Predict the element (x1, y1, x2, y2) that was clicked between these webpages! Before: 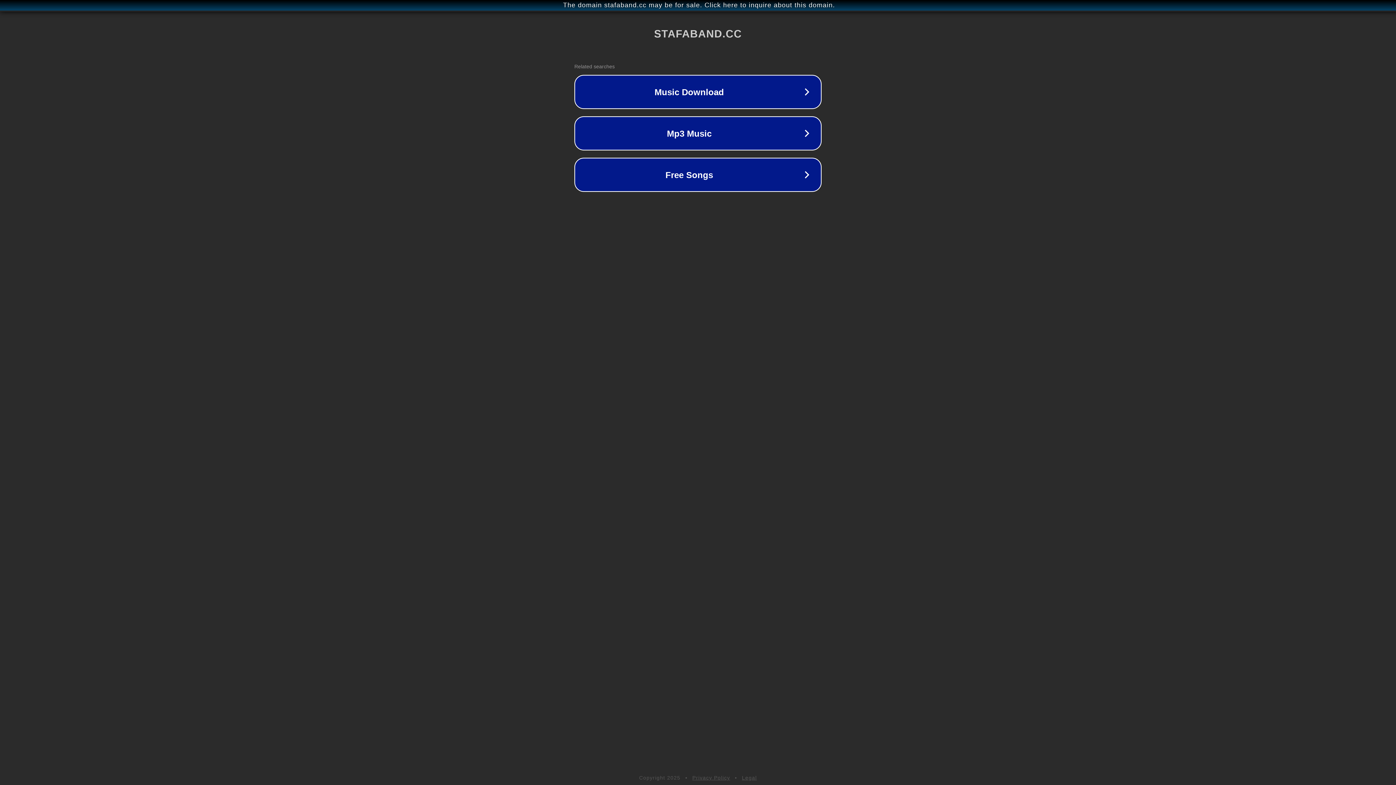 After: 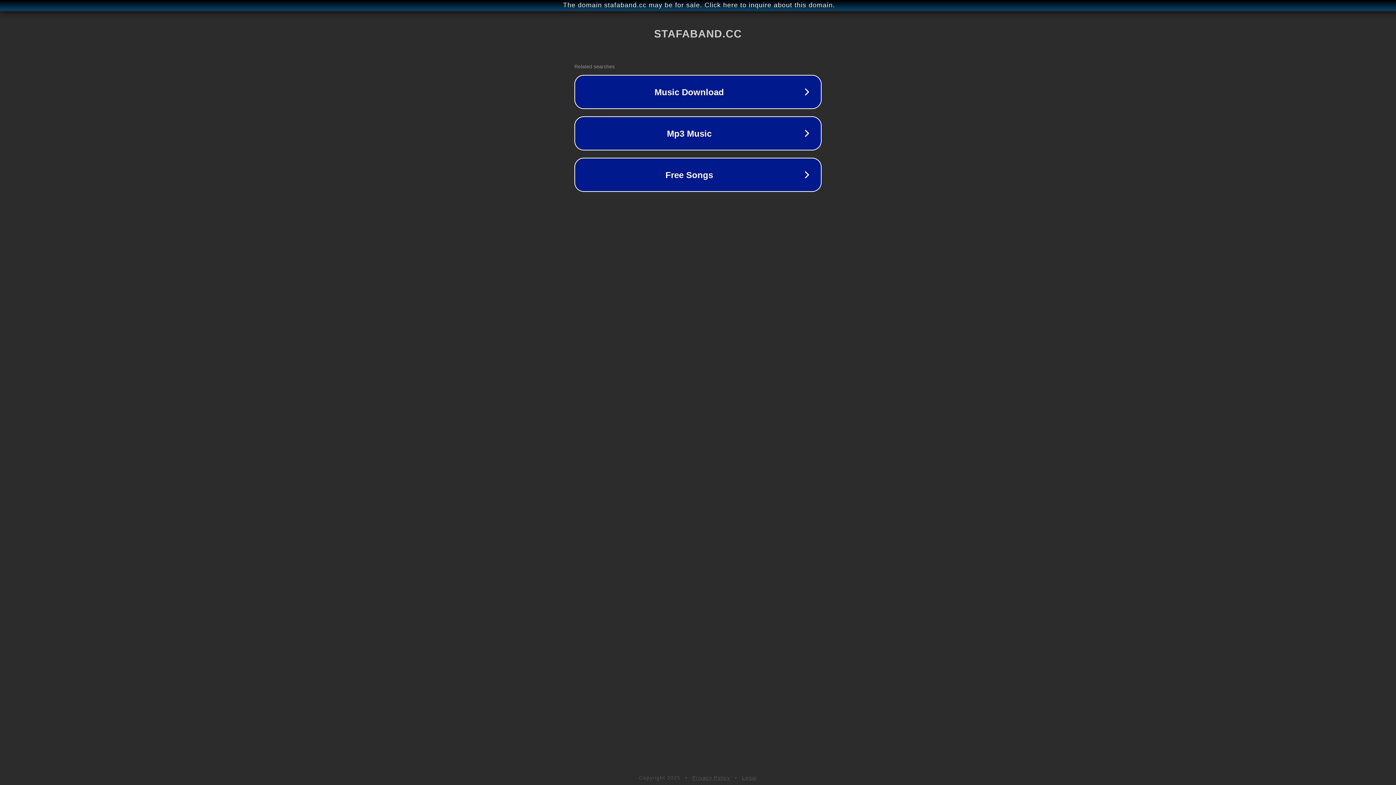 Action: bbox: (742, 775, 757, 781) label: Legal